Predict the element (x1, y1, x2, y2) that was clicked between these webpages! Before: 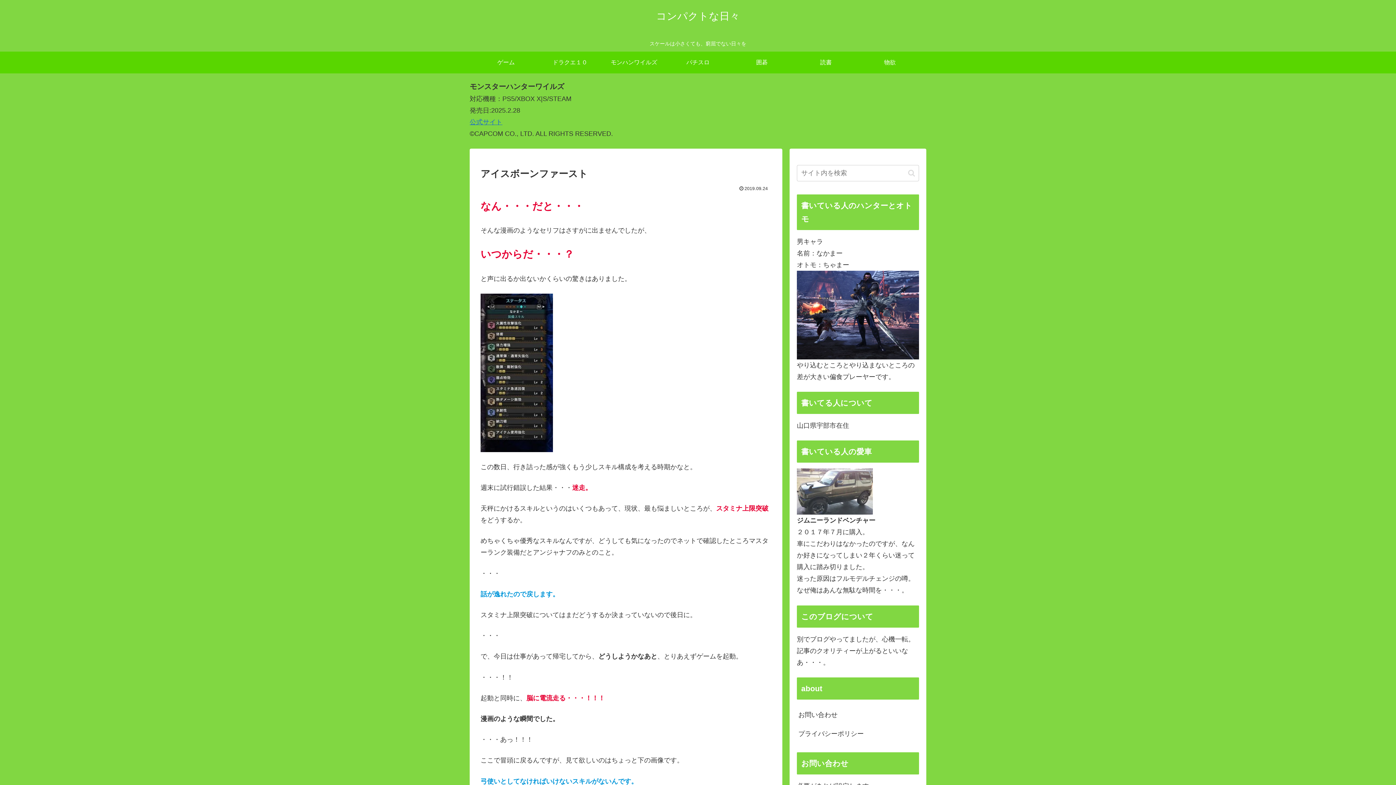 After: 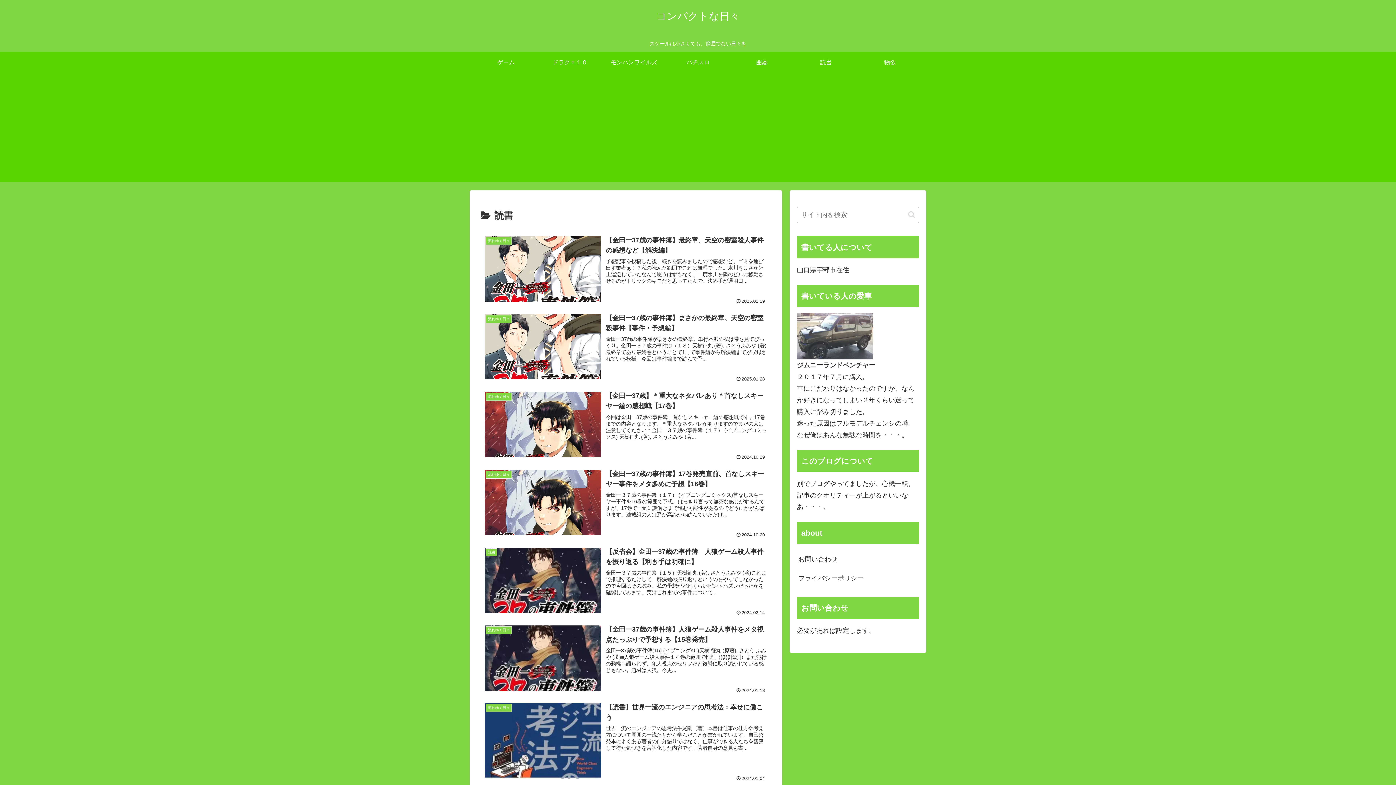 Action: bbox: (794, 51, 858, 73) label: 読書